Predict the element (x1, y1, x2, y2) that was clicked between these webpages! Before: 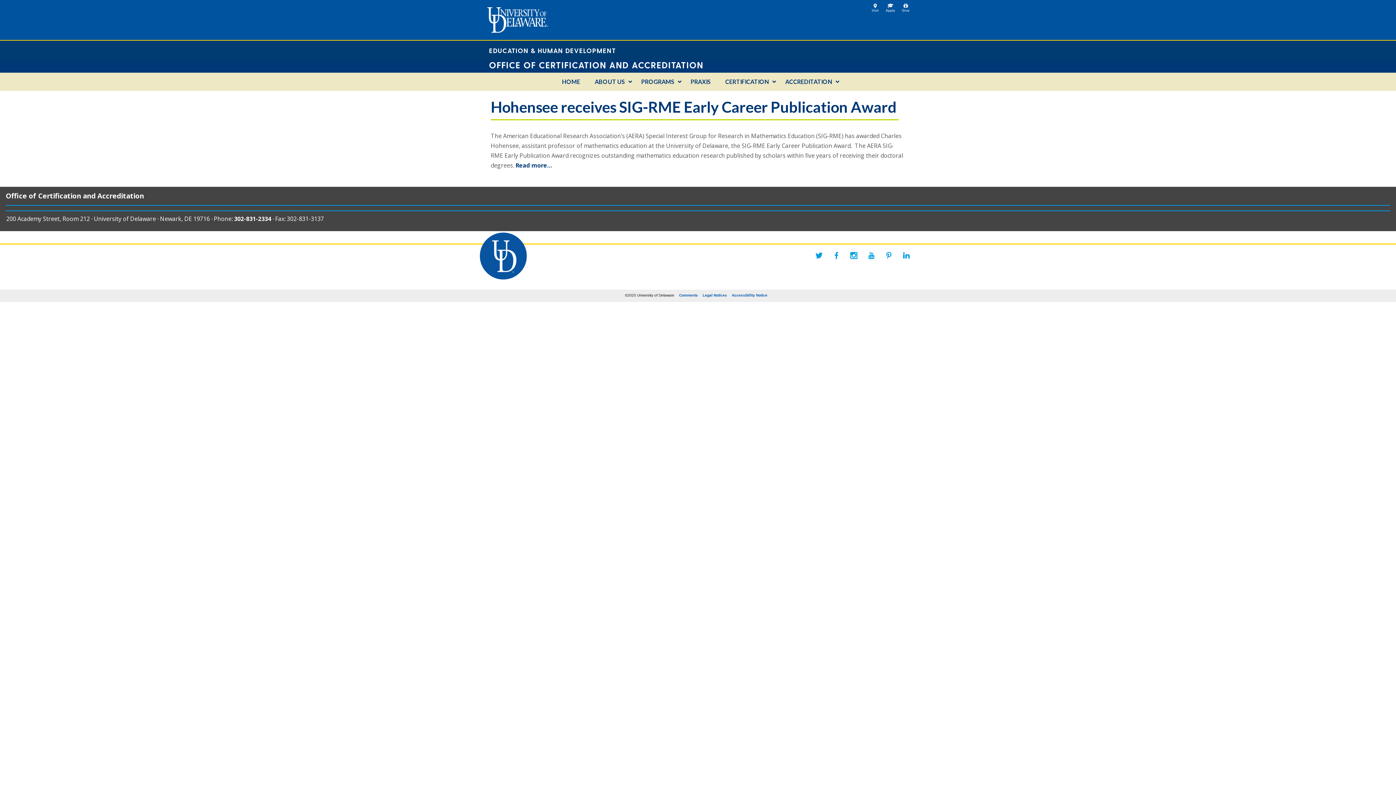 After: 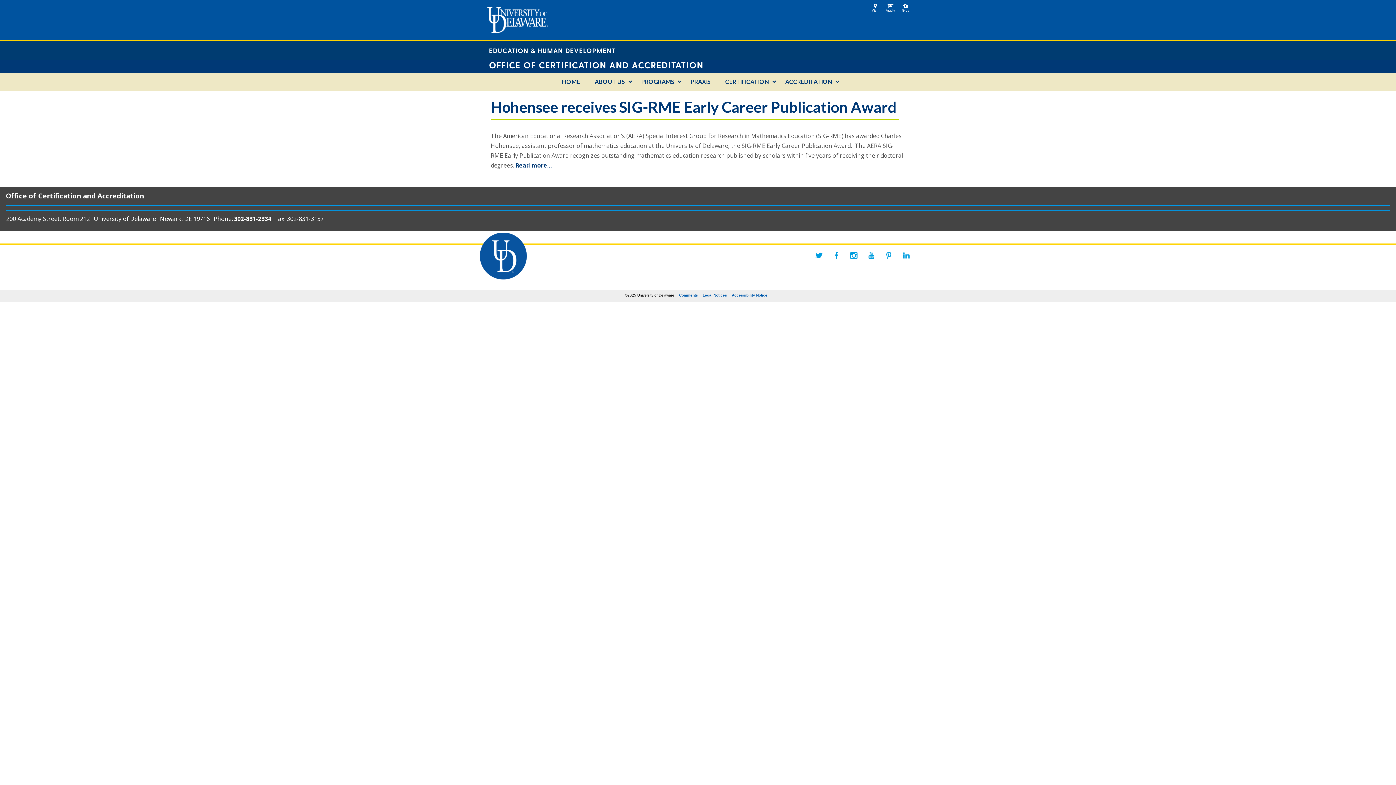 Action: bbox: (898, 247, 914, 263)